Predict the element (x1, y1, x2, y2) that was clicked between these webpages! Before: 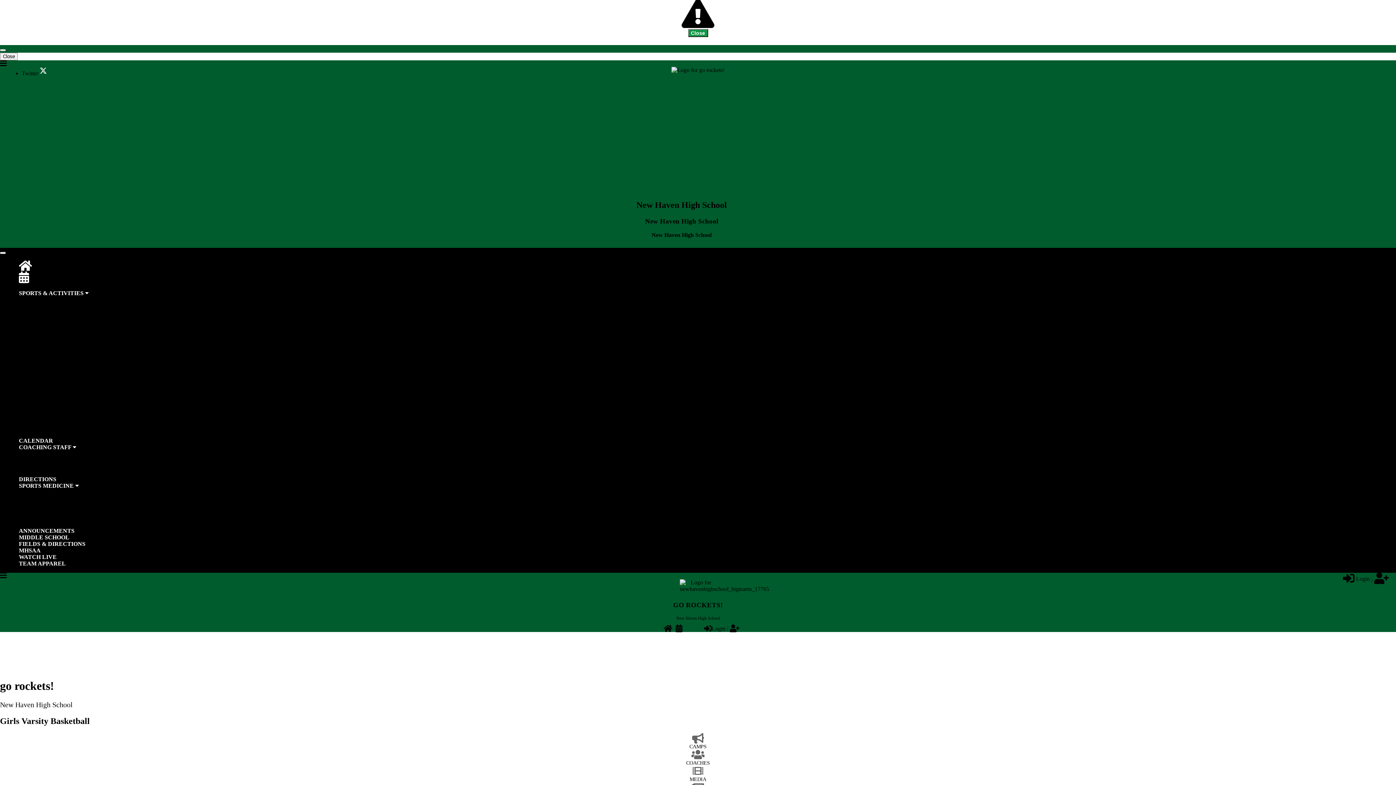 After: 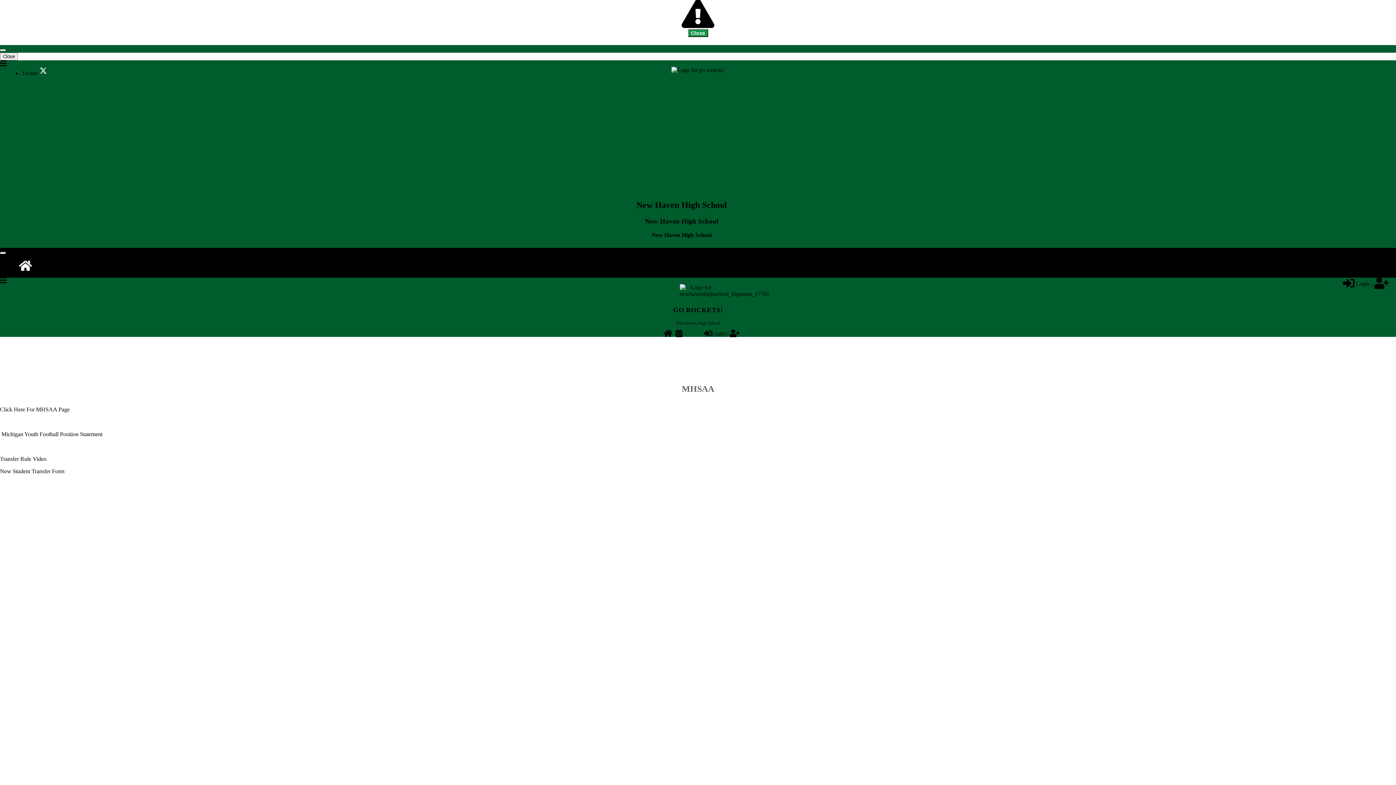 Action: label: MHSAA bbox: (14, 547, 45, 553)